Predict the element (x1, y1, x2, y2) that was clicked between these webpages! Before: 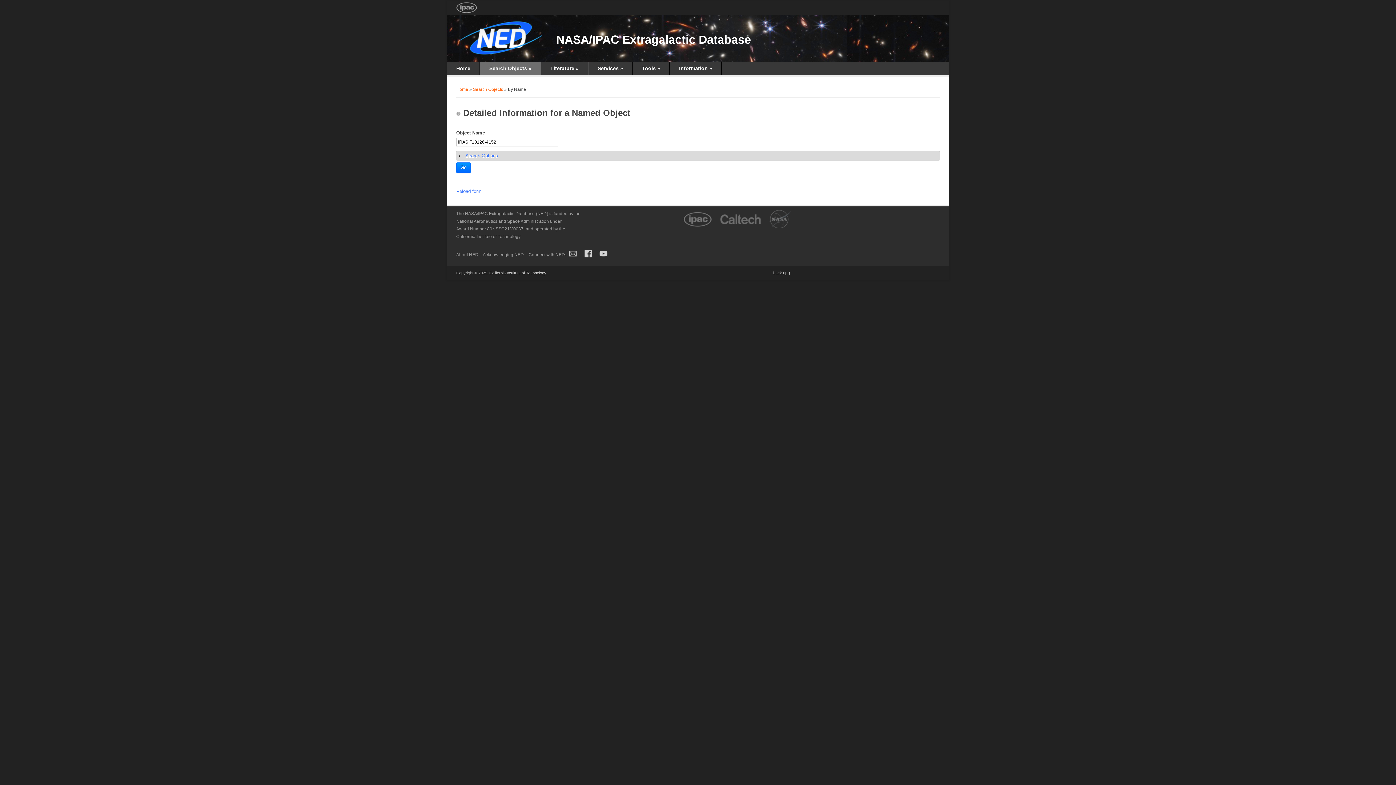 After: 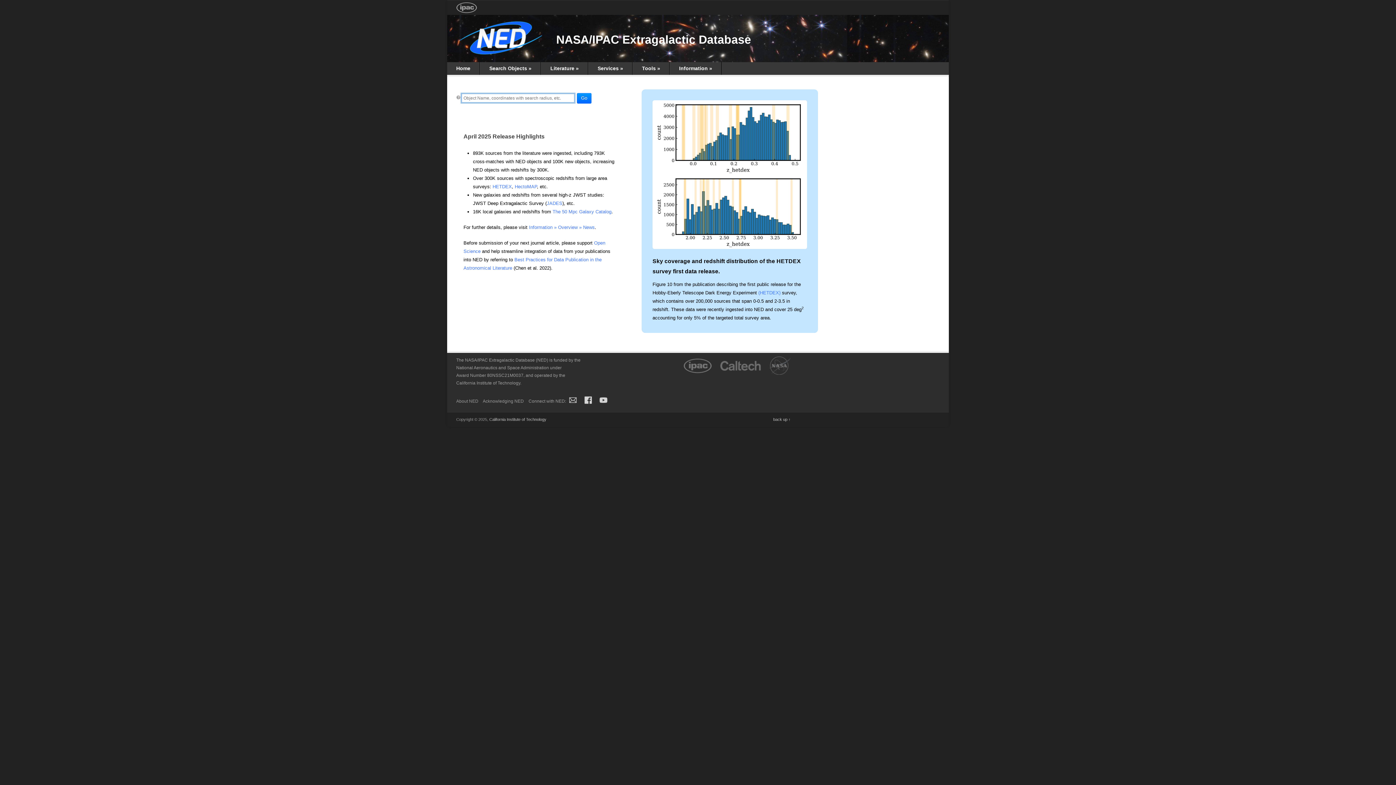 Action: label: Search Objects » bbox: (480, 62, 540, 74)